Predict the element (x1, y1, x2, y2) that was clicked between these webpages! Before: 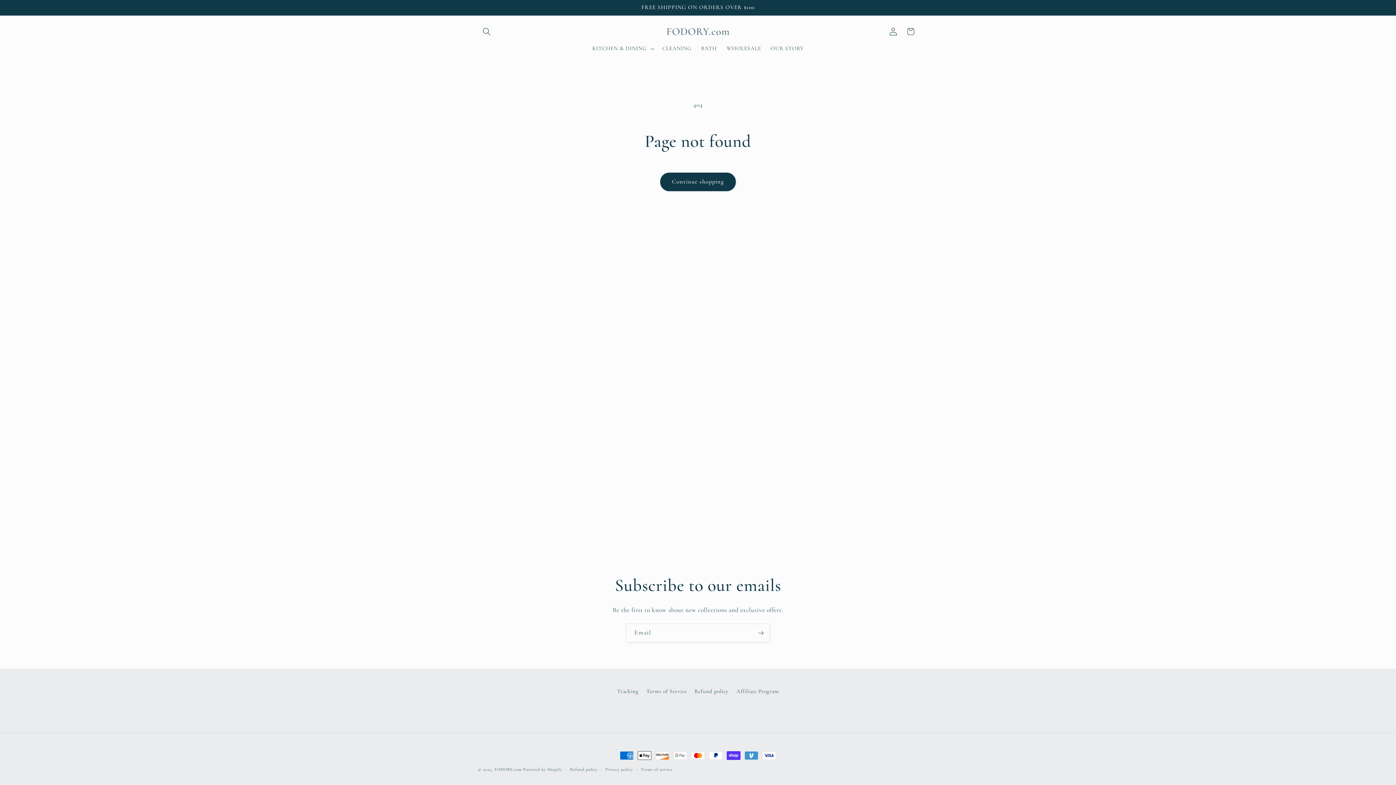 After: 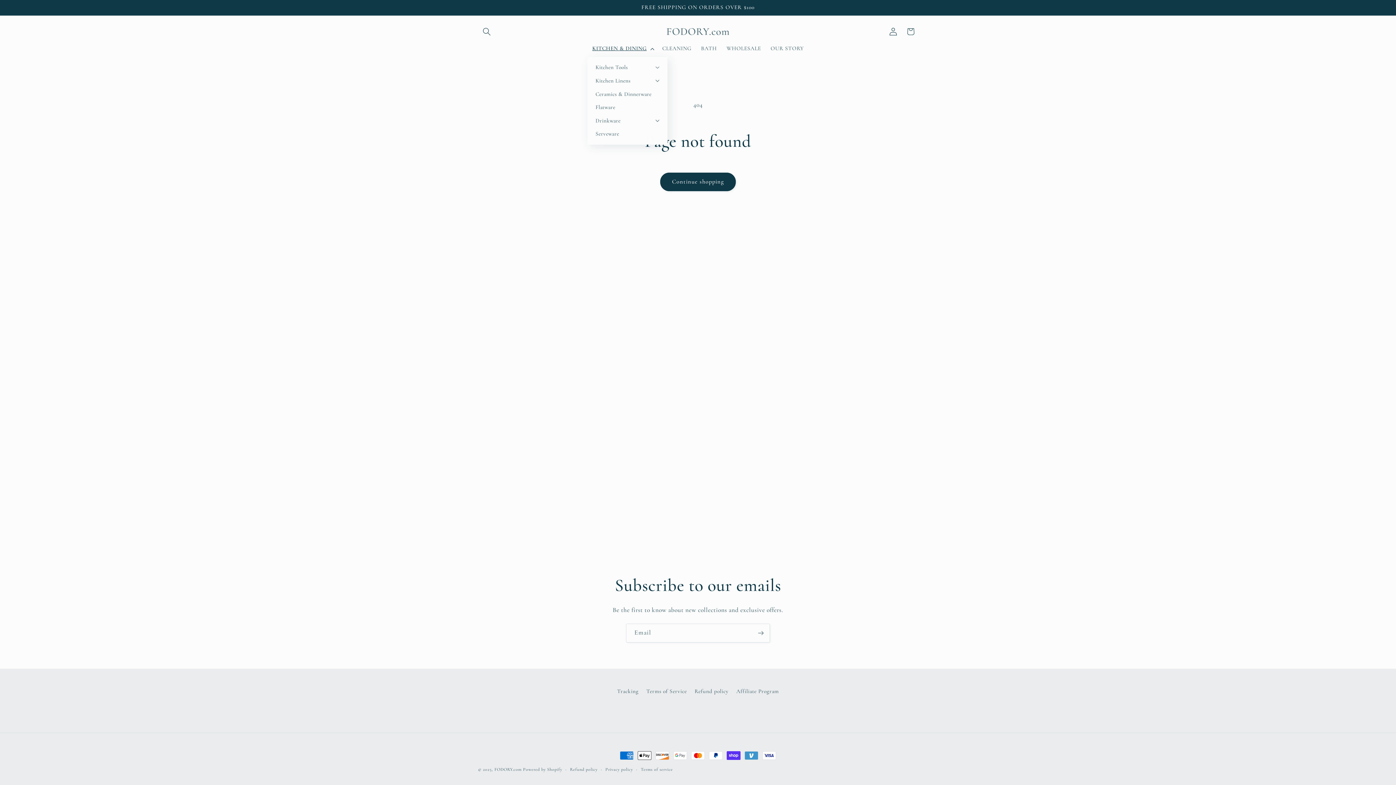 Action: bbox: (587, 40, 657, 56) label: KITCHEN & DINING